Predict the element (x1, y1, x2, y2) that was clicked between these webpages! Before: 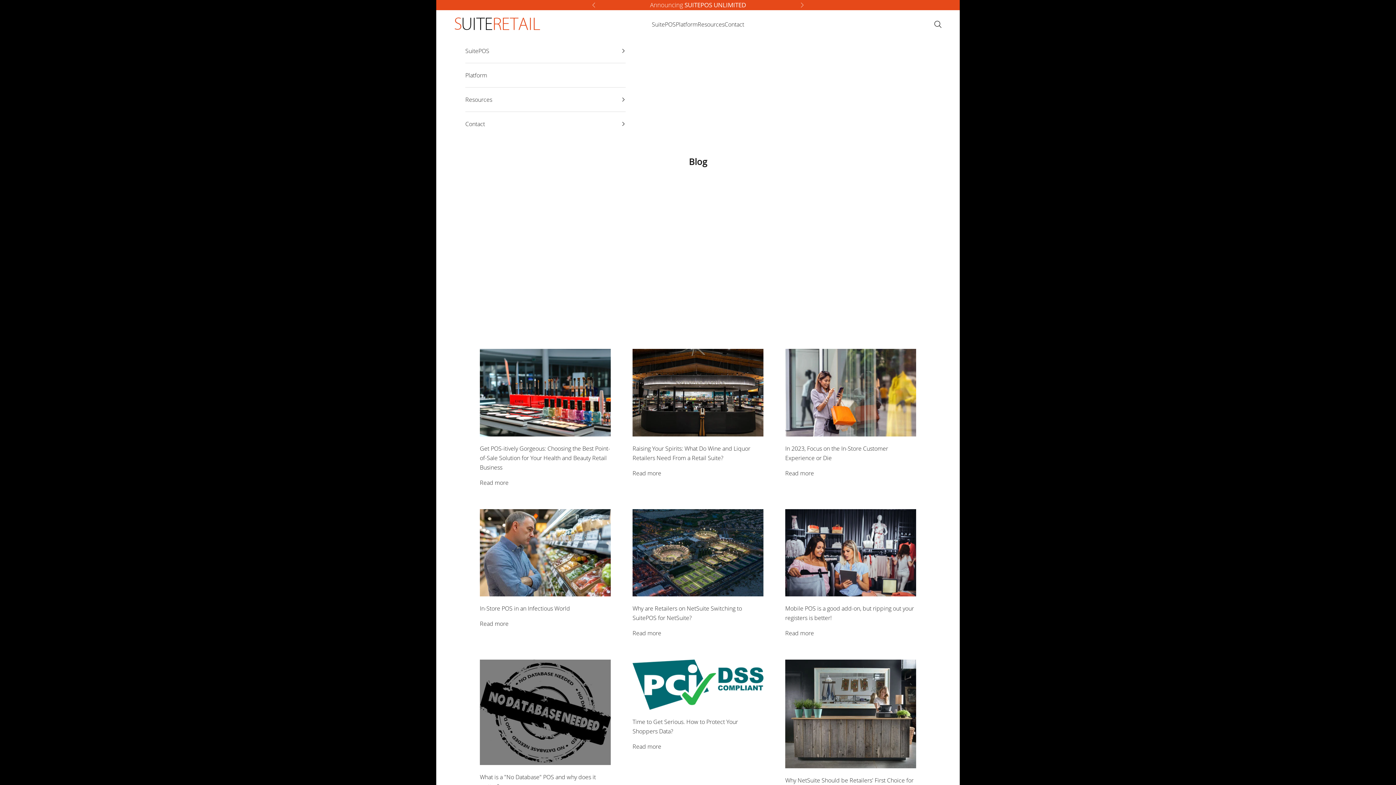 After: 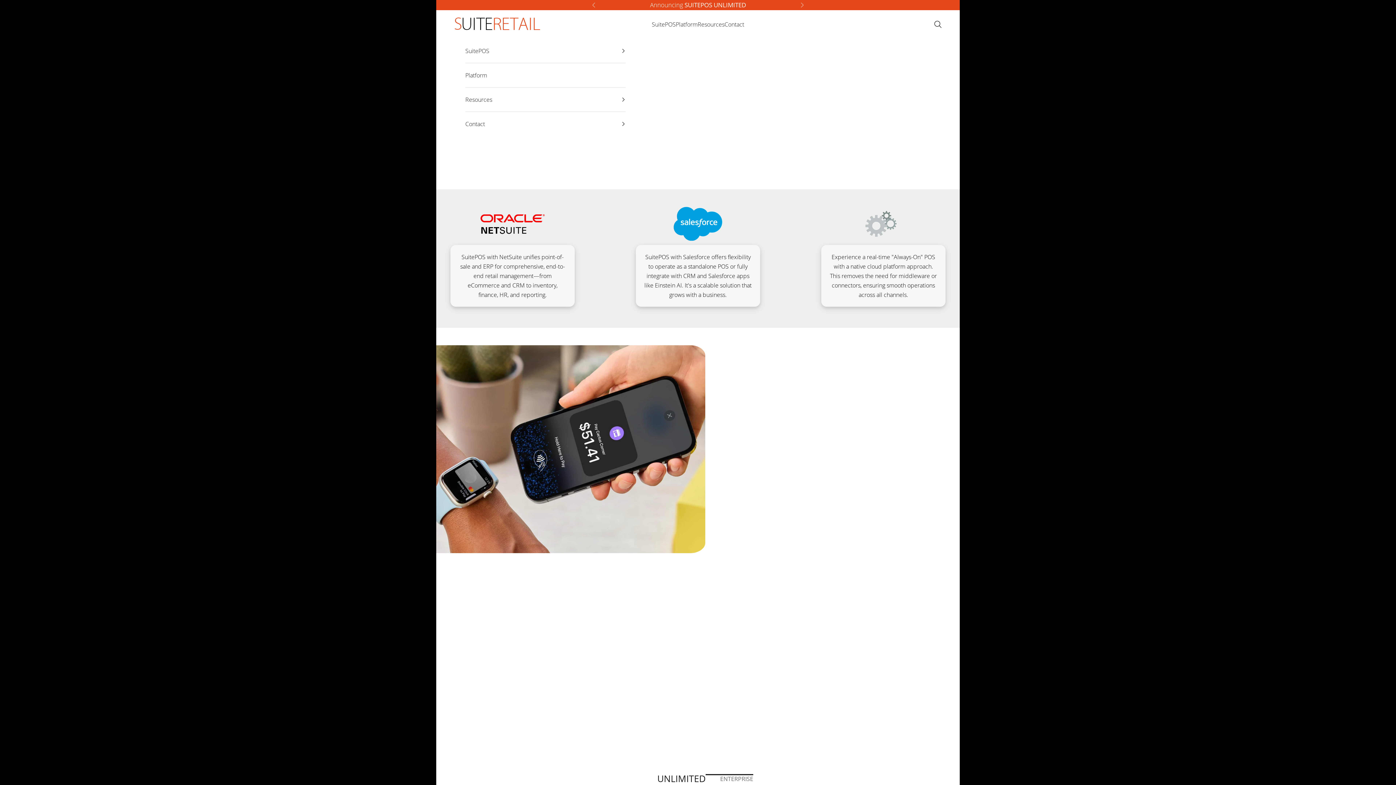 Action: bbox: (453, 17, 541, 31) label: SuiteRetail